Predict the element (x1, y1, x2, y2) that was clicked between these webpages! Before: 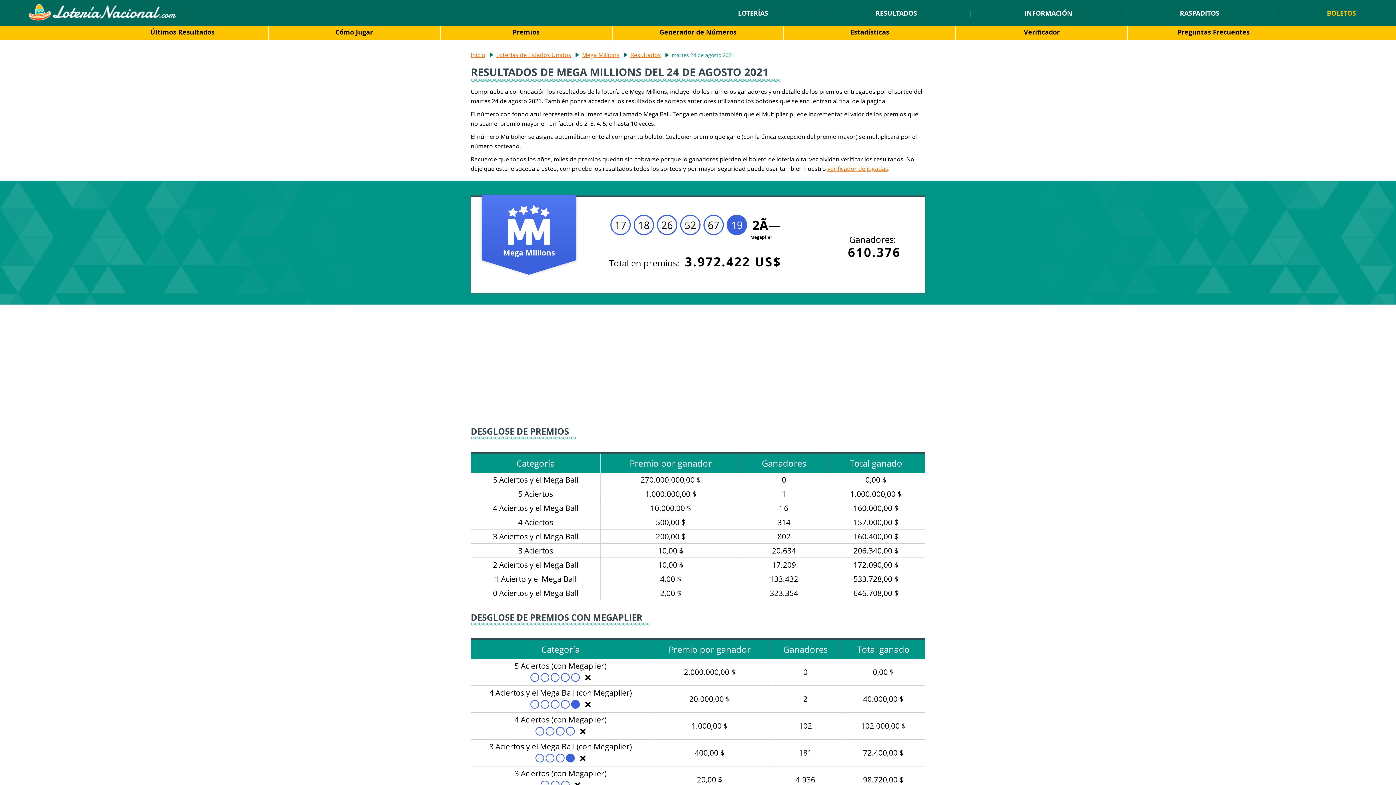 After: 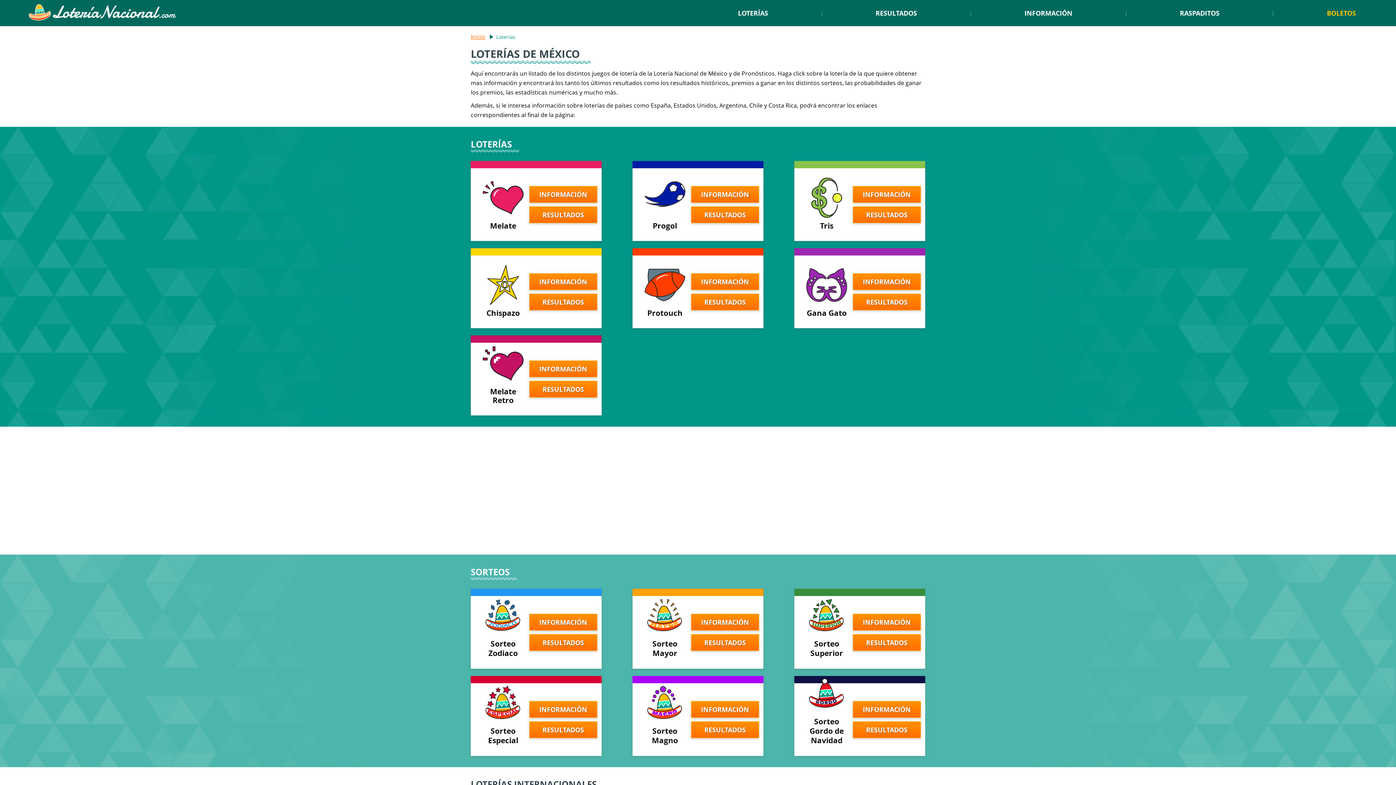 Action: bbox: (738, 8, 768, 17) label: LOTERÍAS